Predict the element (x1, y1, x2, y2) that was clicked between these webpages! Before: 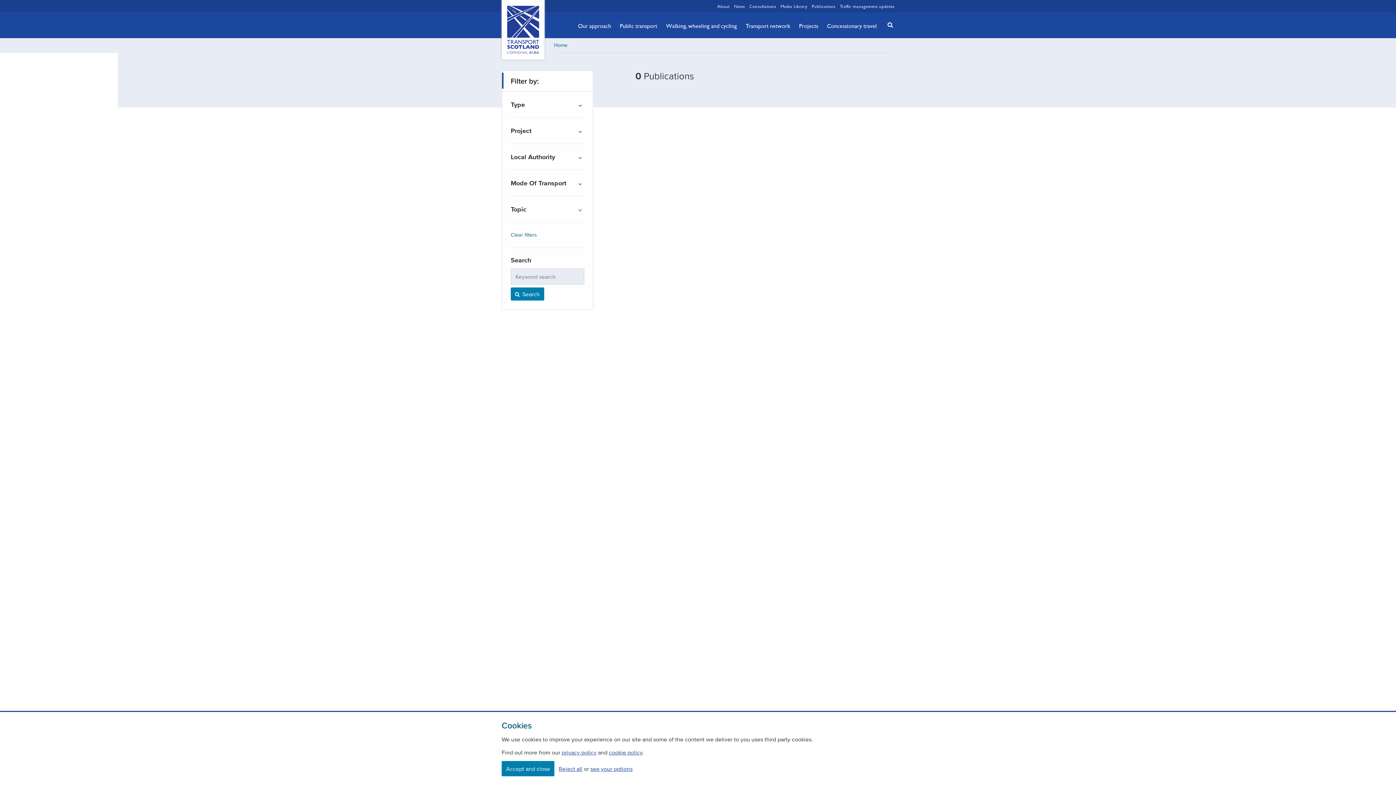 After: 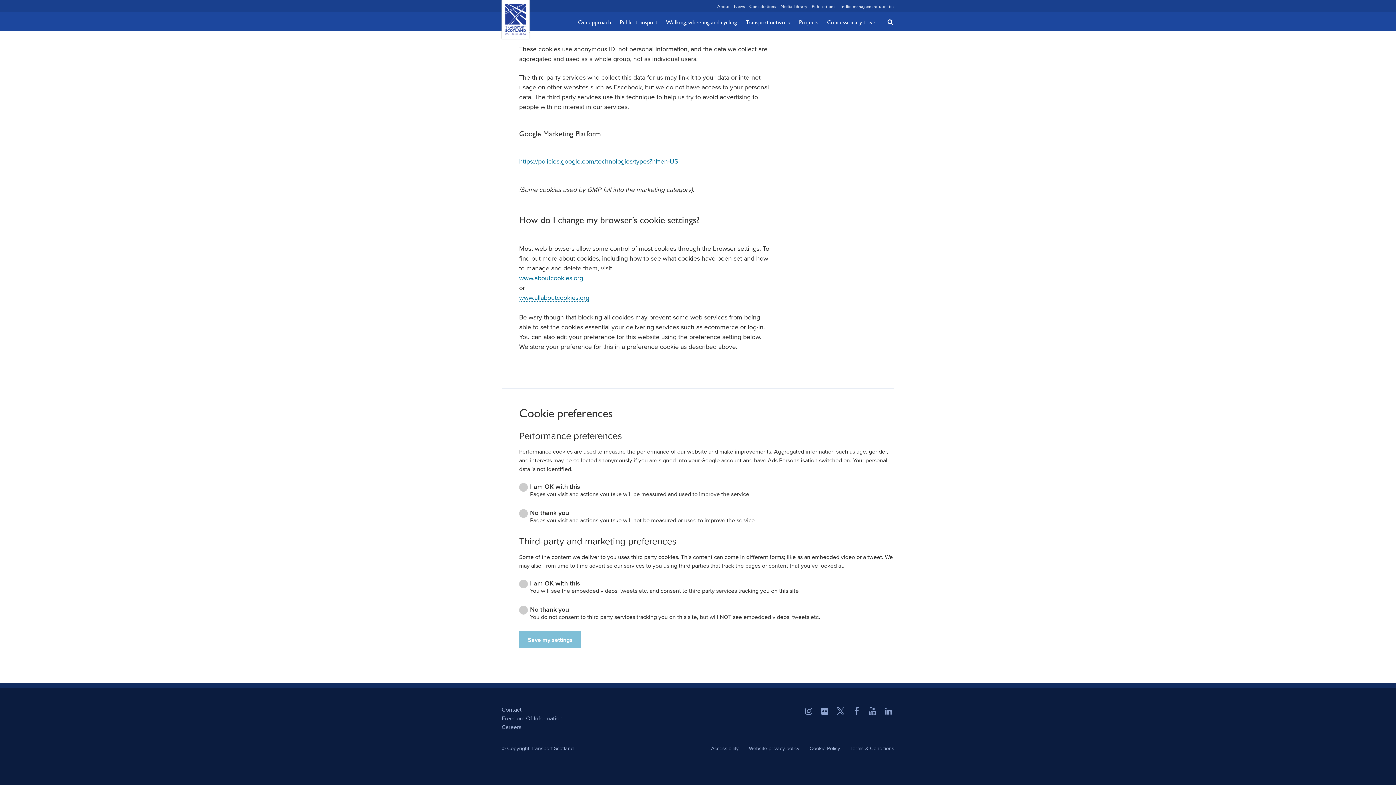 Action: bbox: (590, 765, 632, 772) label: see your options